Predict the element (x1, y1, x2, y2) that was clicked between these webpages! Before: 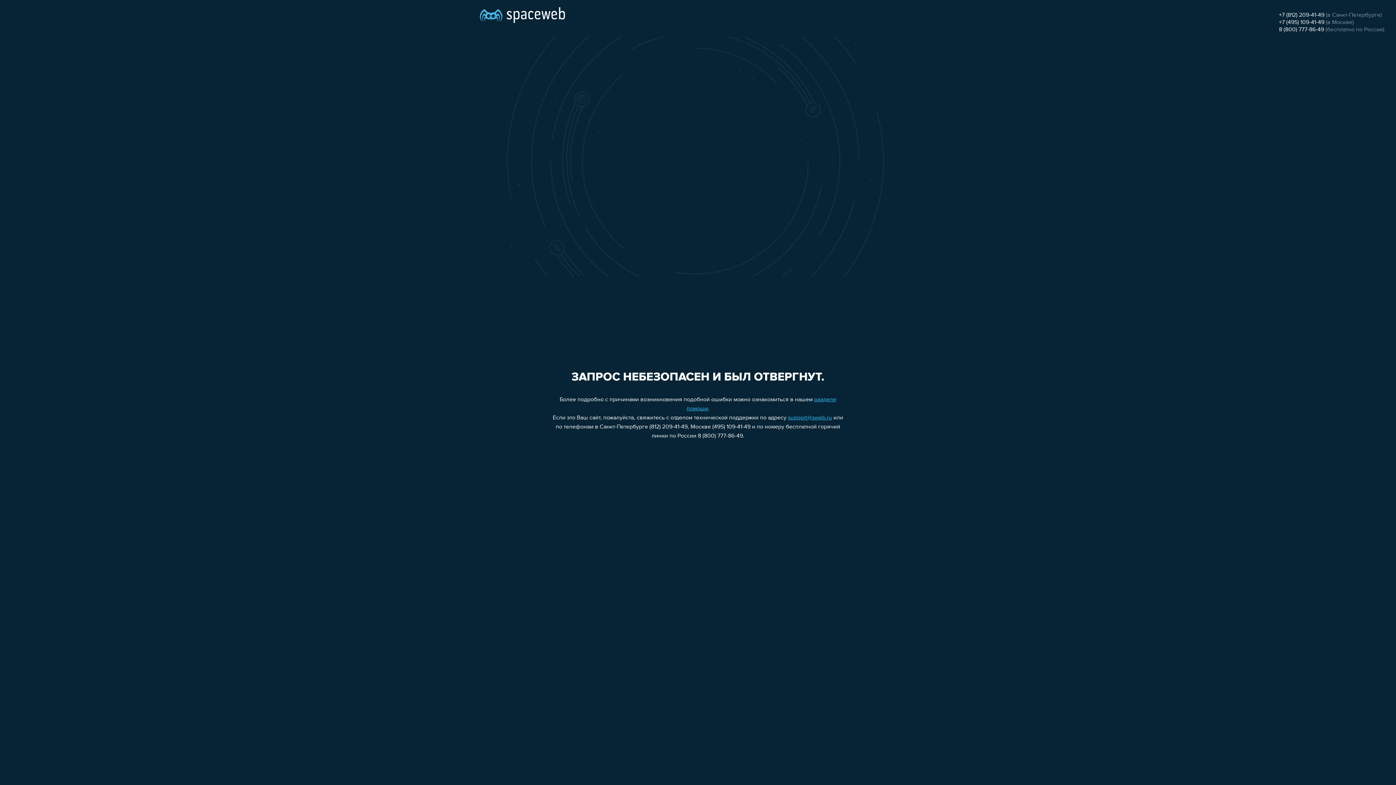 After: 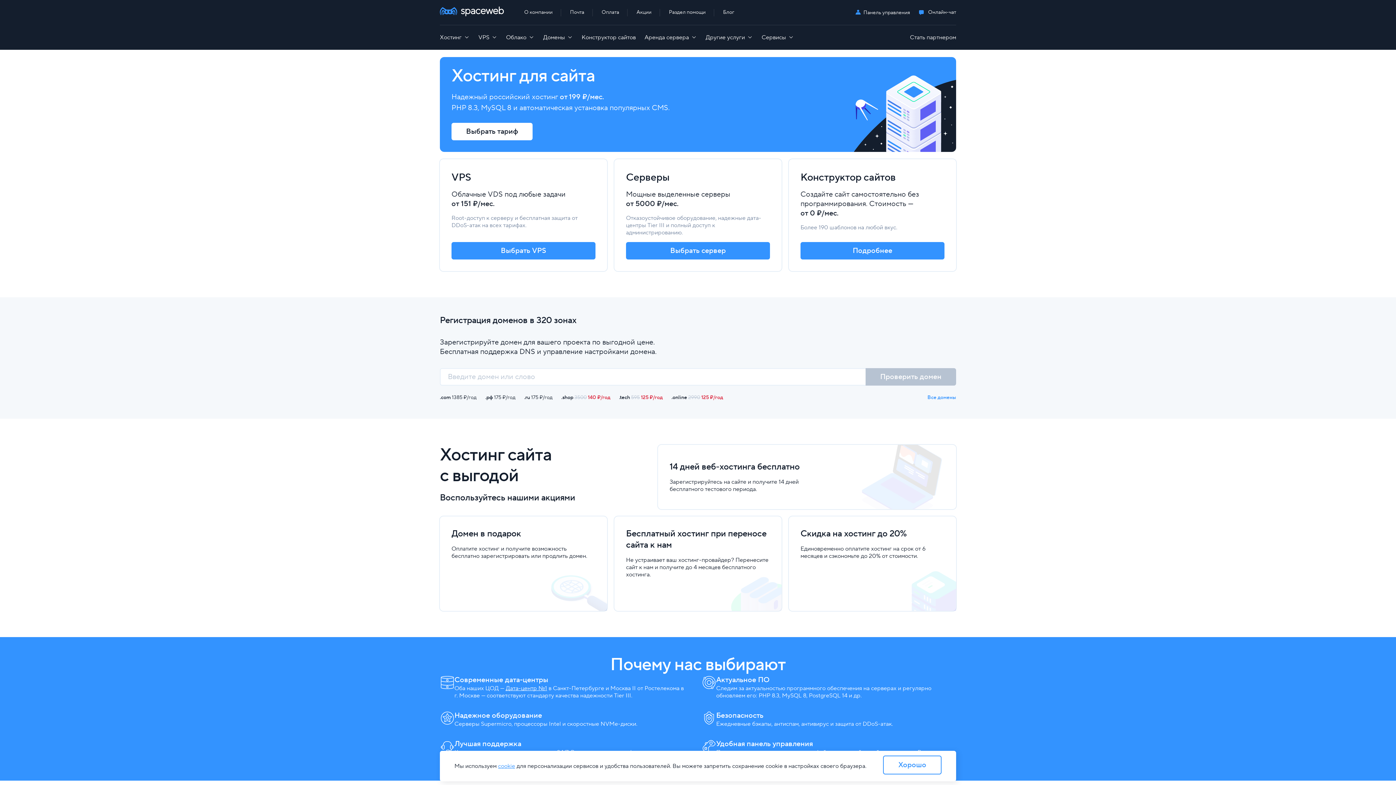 Action: bbox: (480, 0, 565, 25)